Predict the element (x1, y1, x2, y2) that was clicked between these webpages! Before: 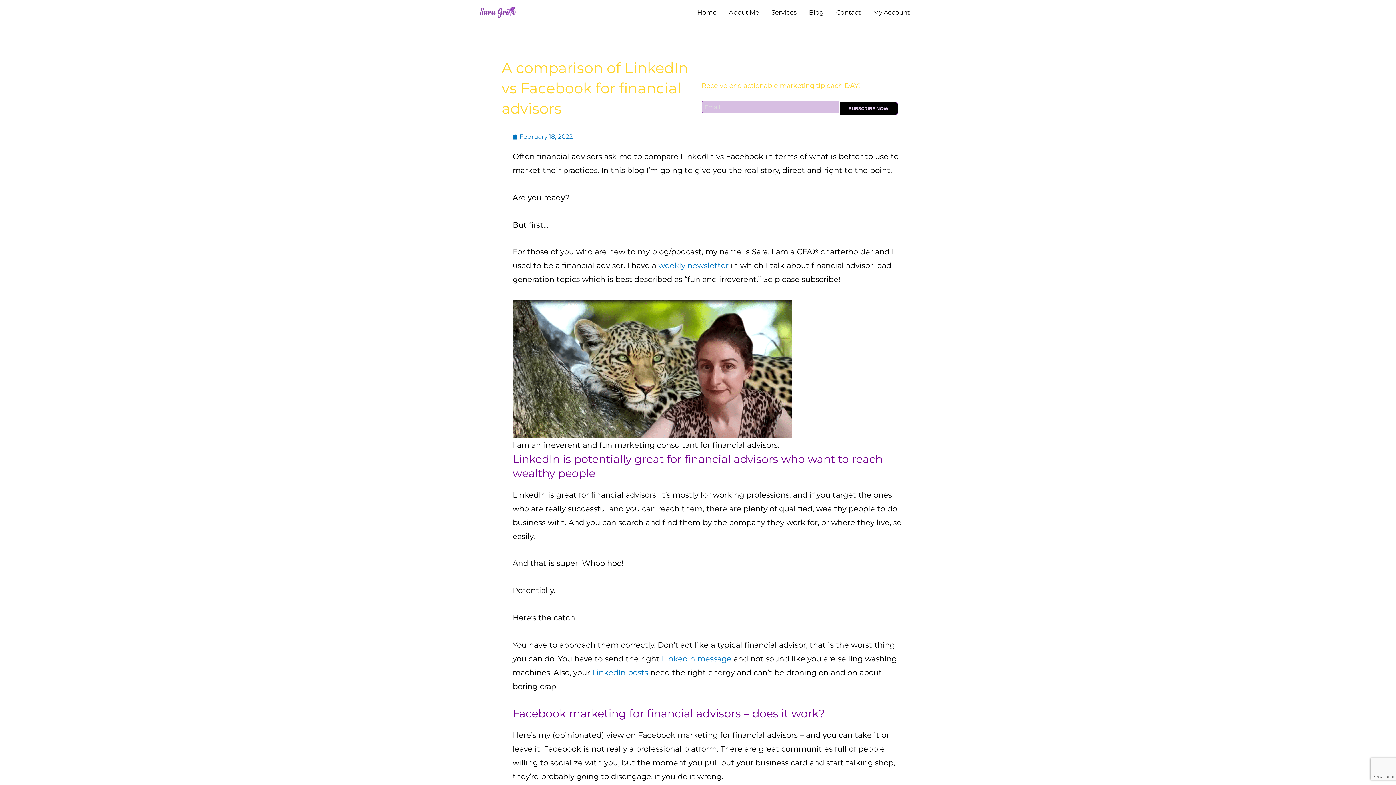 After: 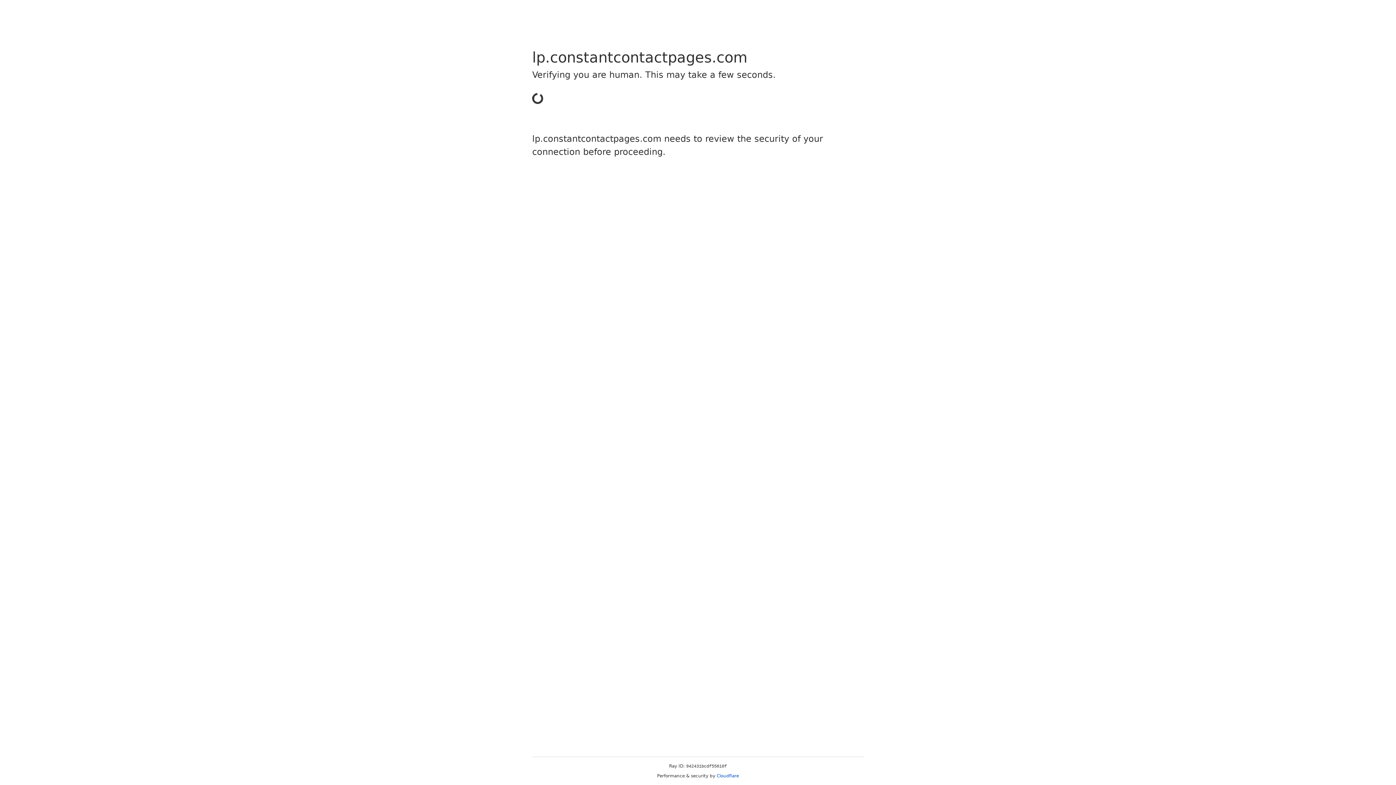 Action: bbox: (658, 261, 728, 270) label: weekly newsletter